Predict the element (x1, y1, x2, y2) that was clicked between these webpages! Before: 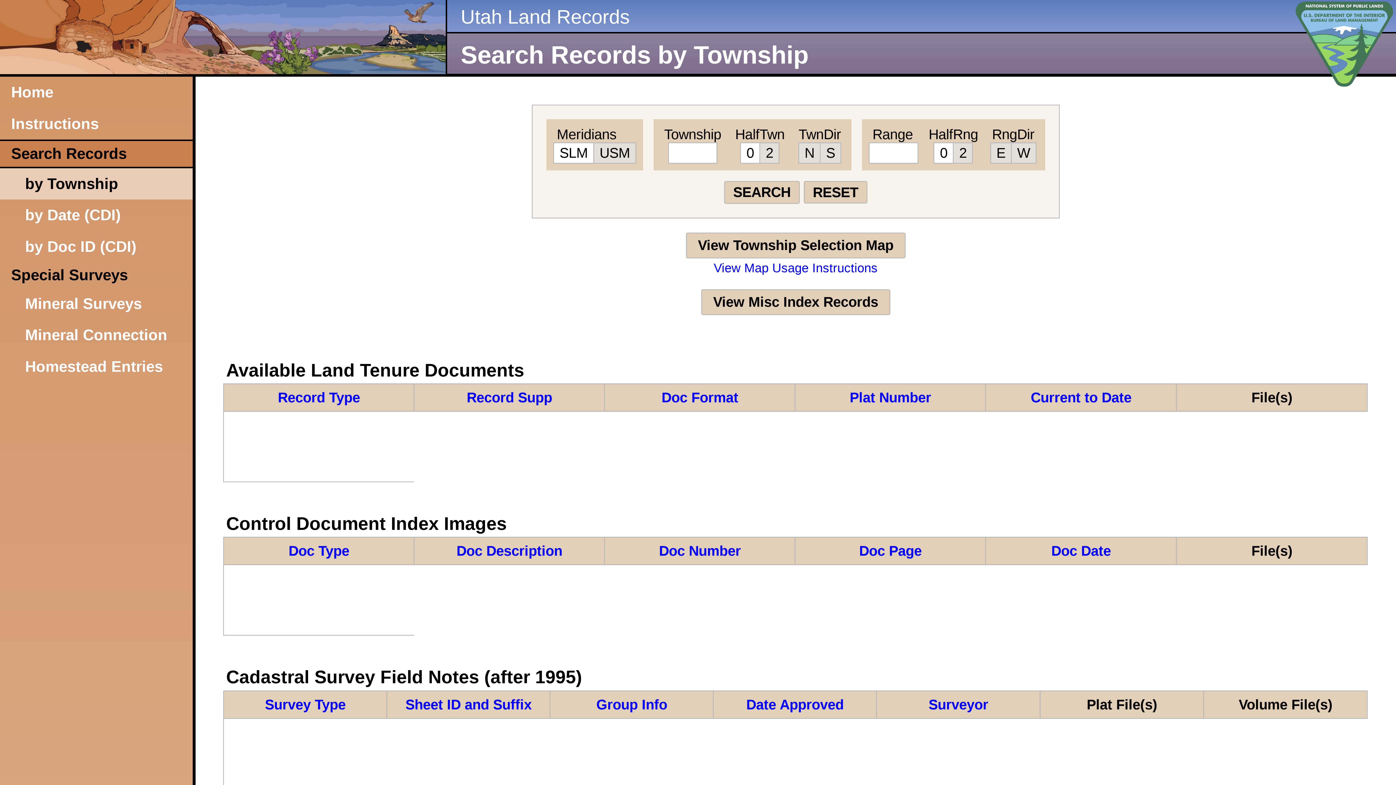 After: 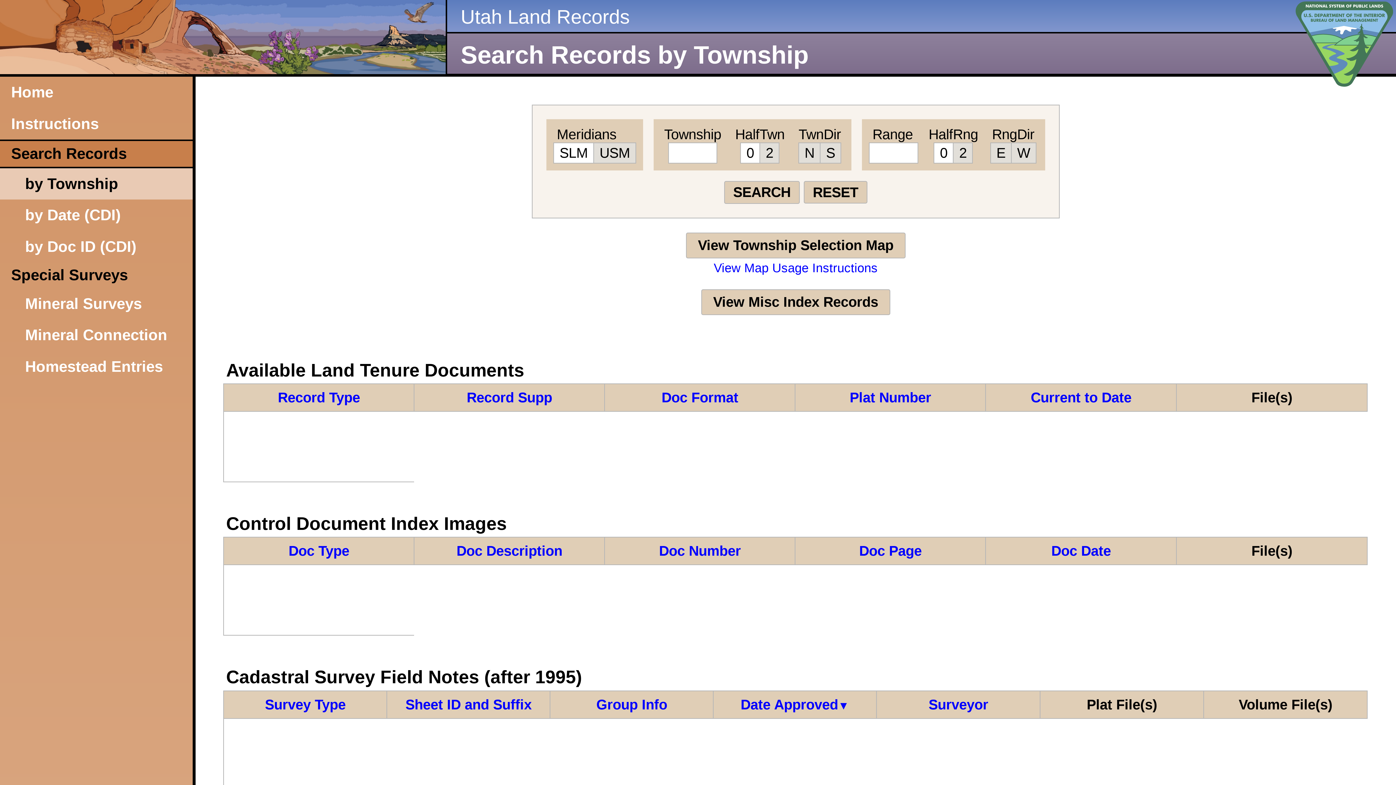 Action: bbox: (746, 696, 843, 712) label: Date Approved